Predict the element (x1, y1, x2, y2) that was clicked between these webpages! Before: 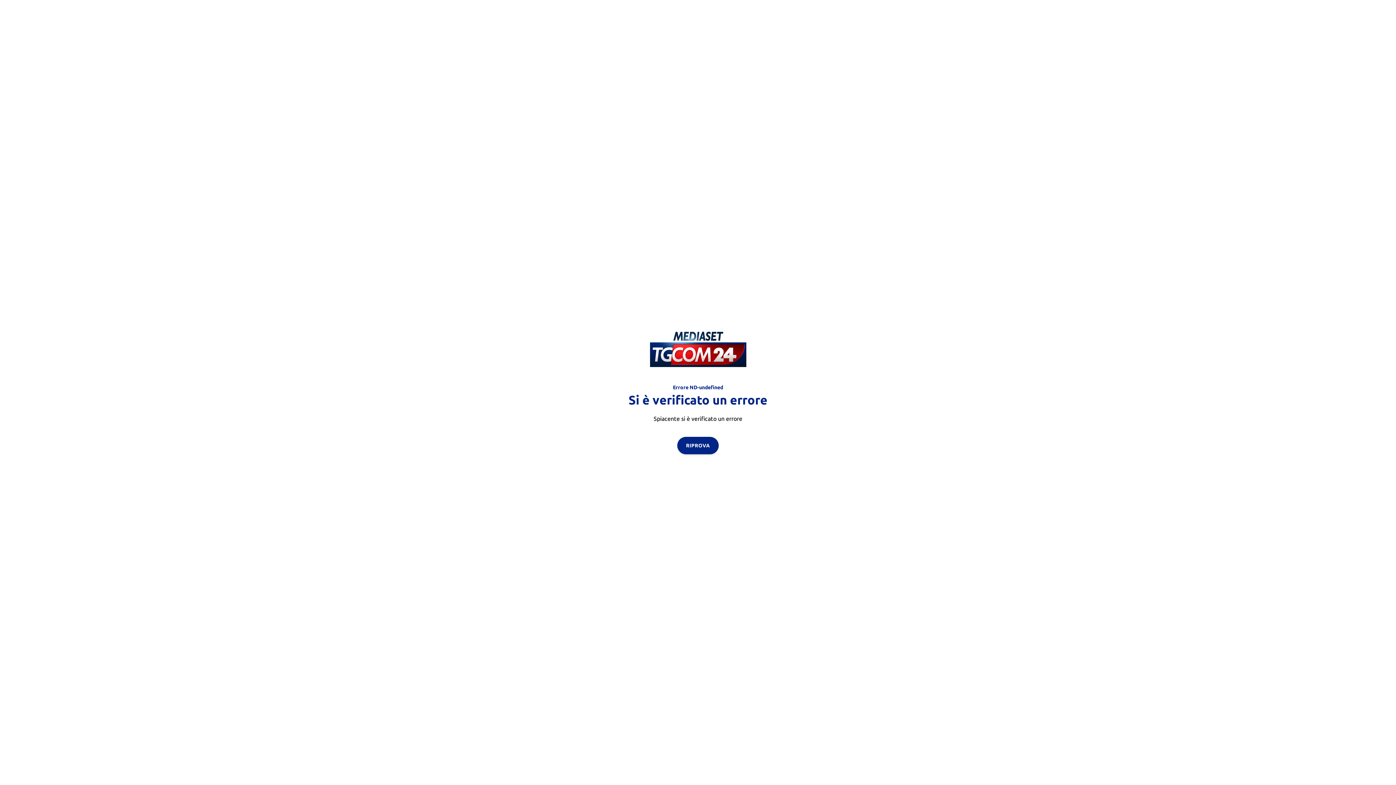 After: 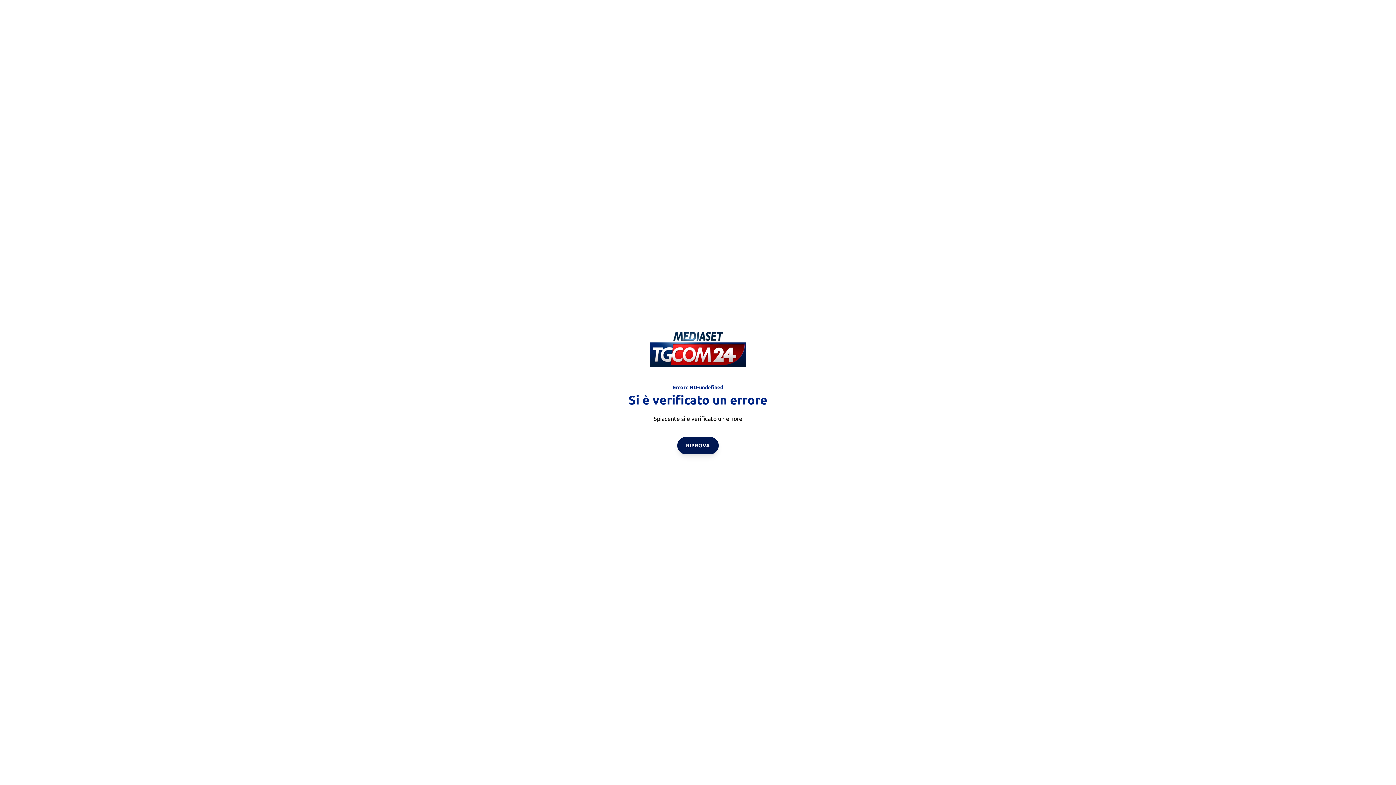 Action: label: RIPROVA bbox: (677, 436, 718, 454)